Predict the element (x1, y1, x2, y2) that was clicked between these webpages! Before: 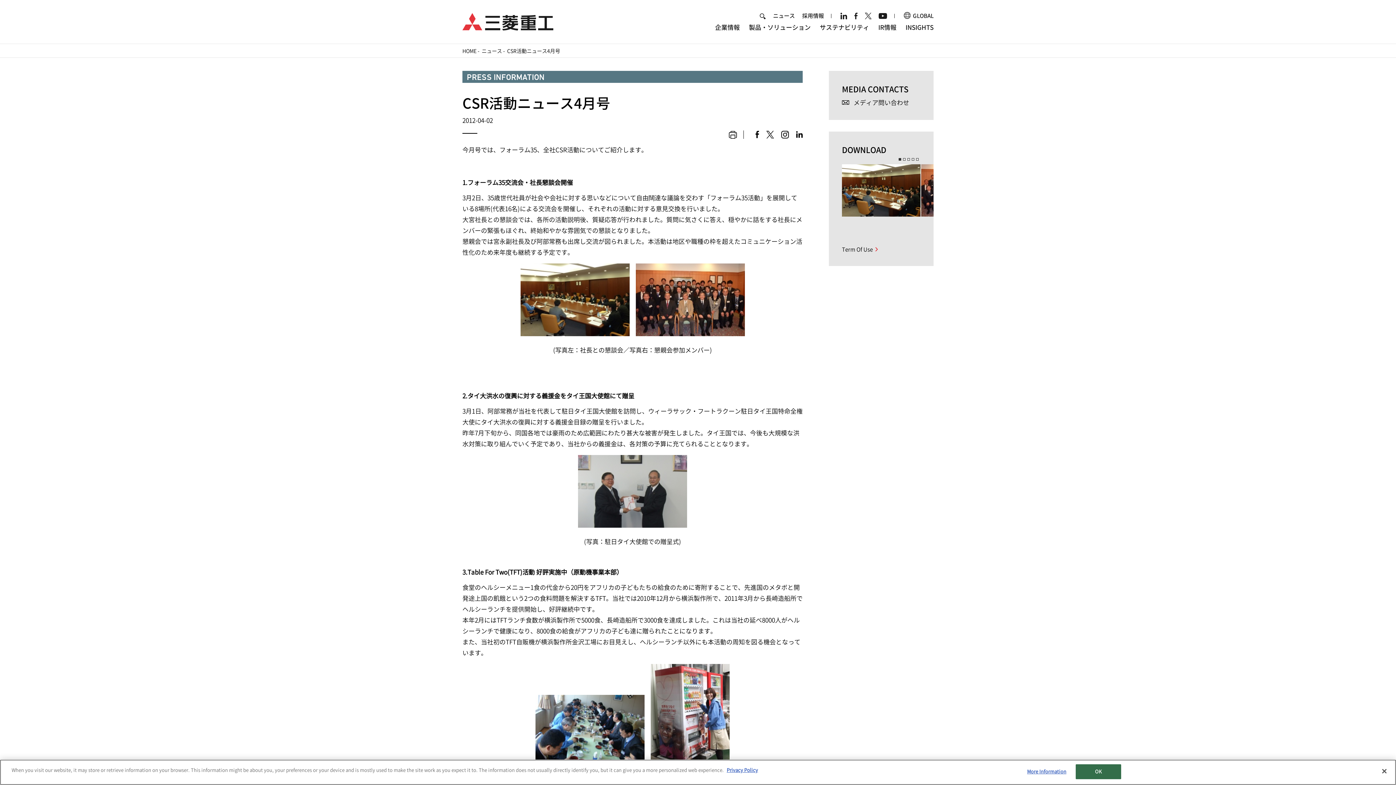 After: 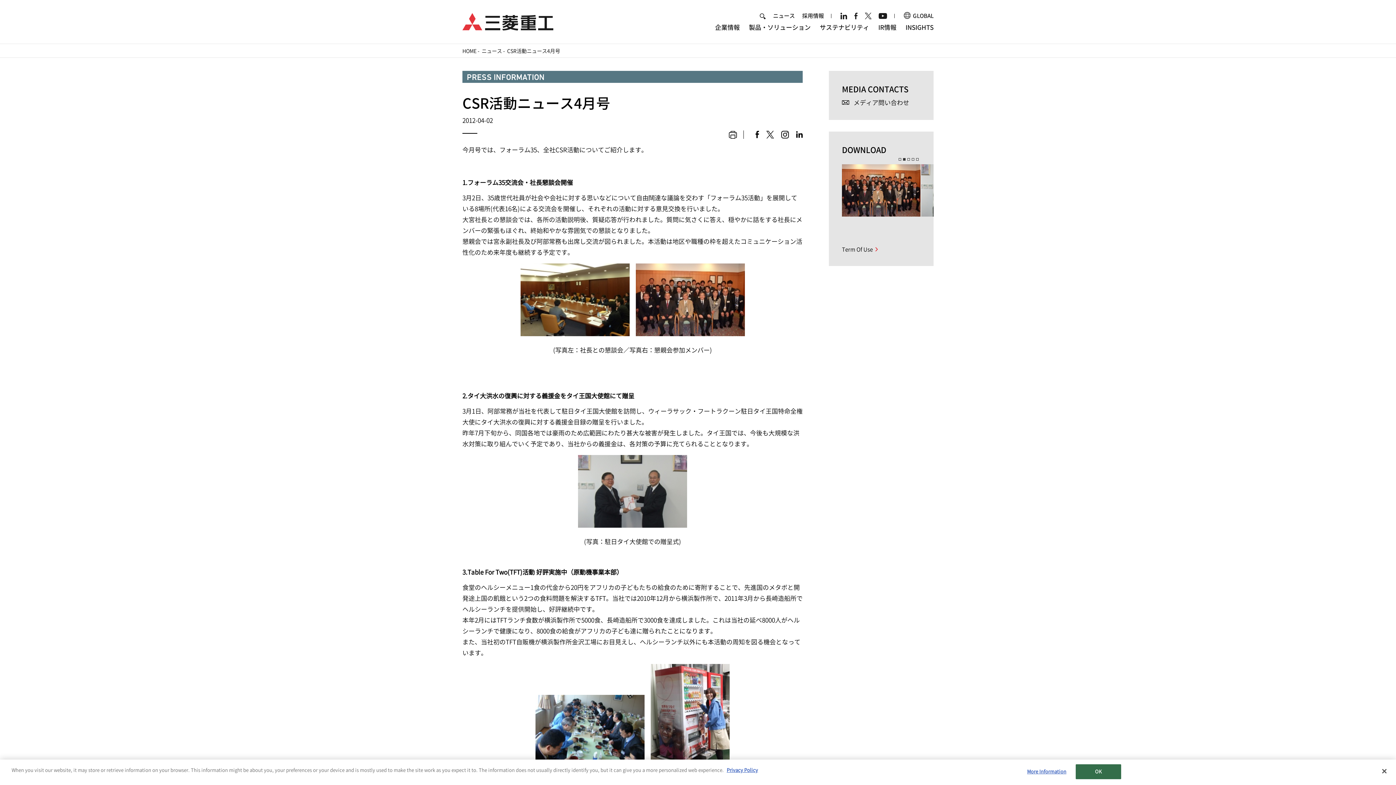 Action: bbox: (903, 158, 905, 160) label: 2